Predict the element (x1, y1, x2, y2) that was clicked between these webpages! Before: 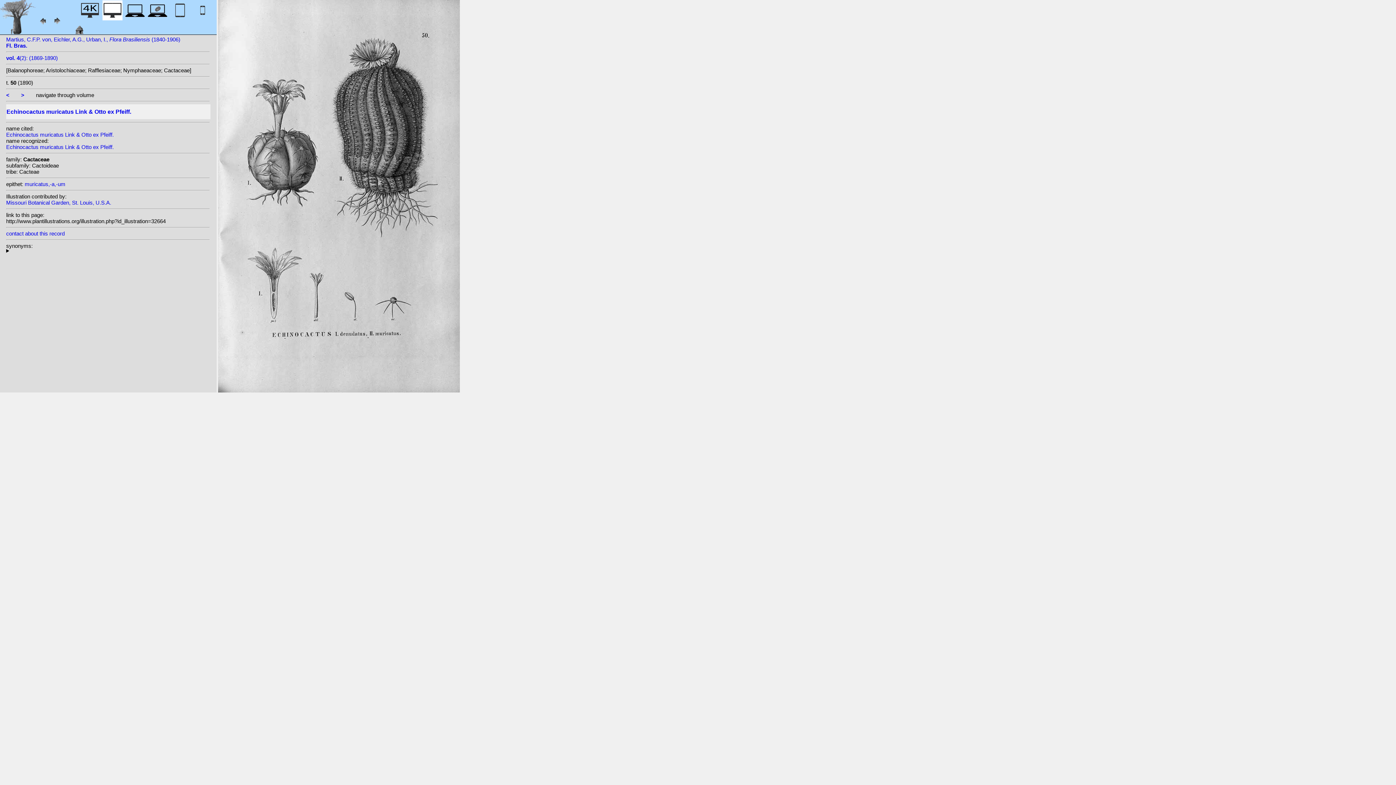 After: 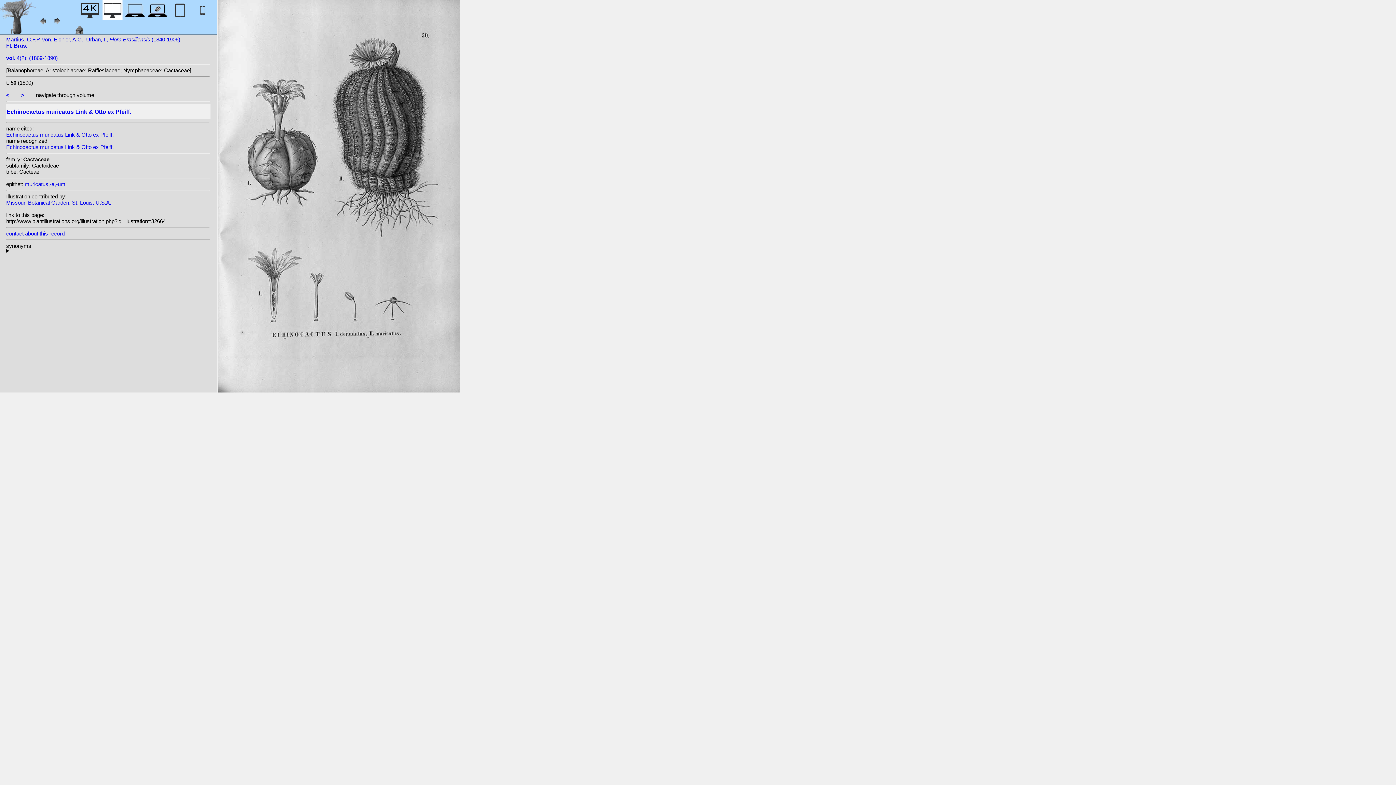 Action: label: contact about this record bbox: (6, 230, 64, 236)